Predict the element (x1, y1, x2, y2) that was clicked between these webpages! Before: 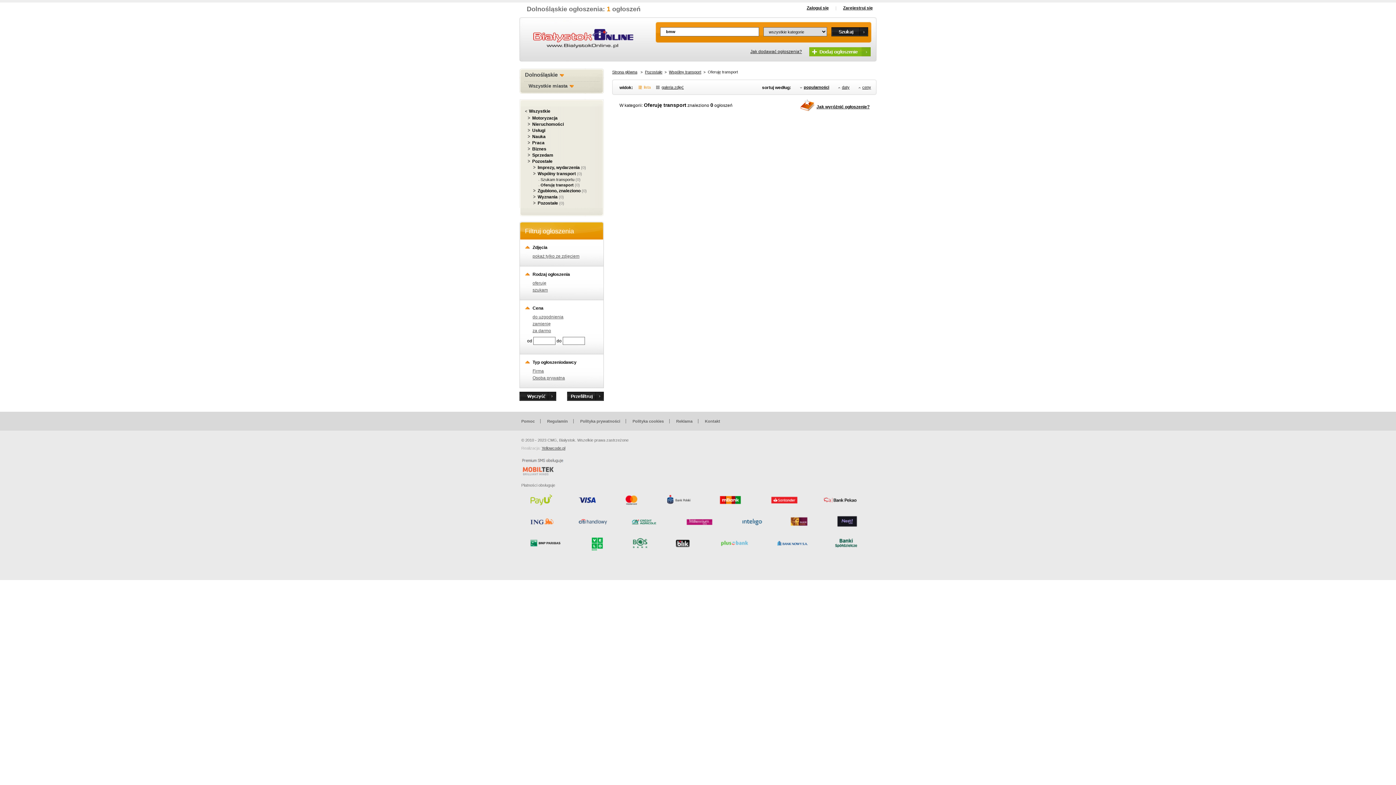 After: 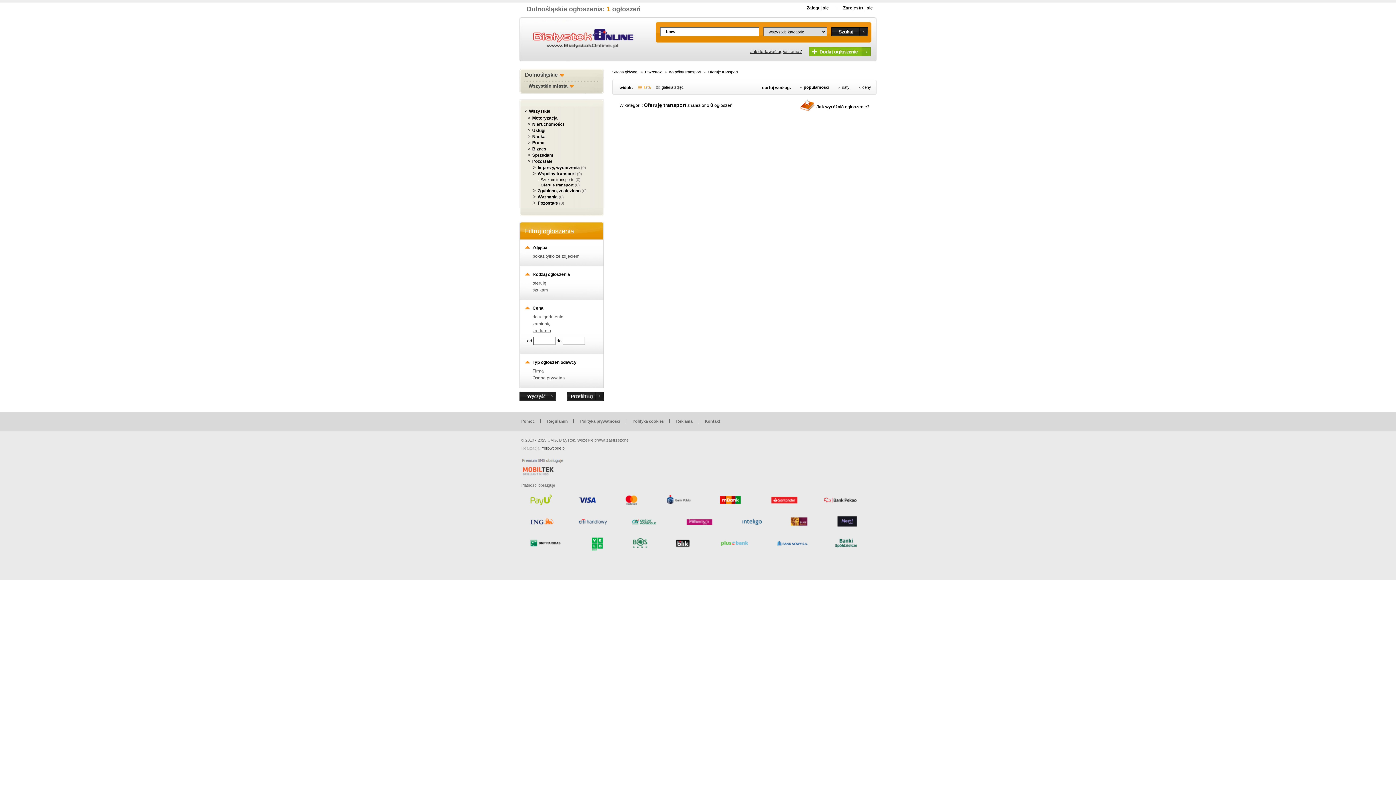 Action: bbox: (541, 446, 565, 450) label: Yellowcode.pl